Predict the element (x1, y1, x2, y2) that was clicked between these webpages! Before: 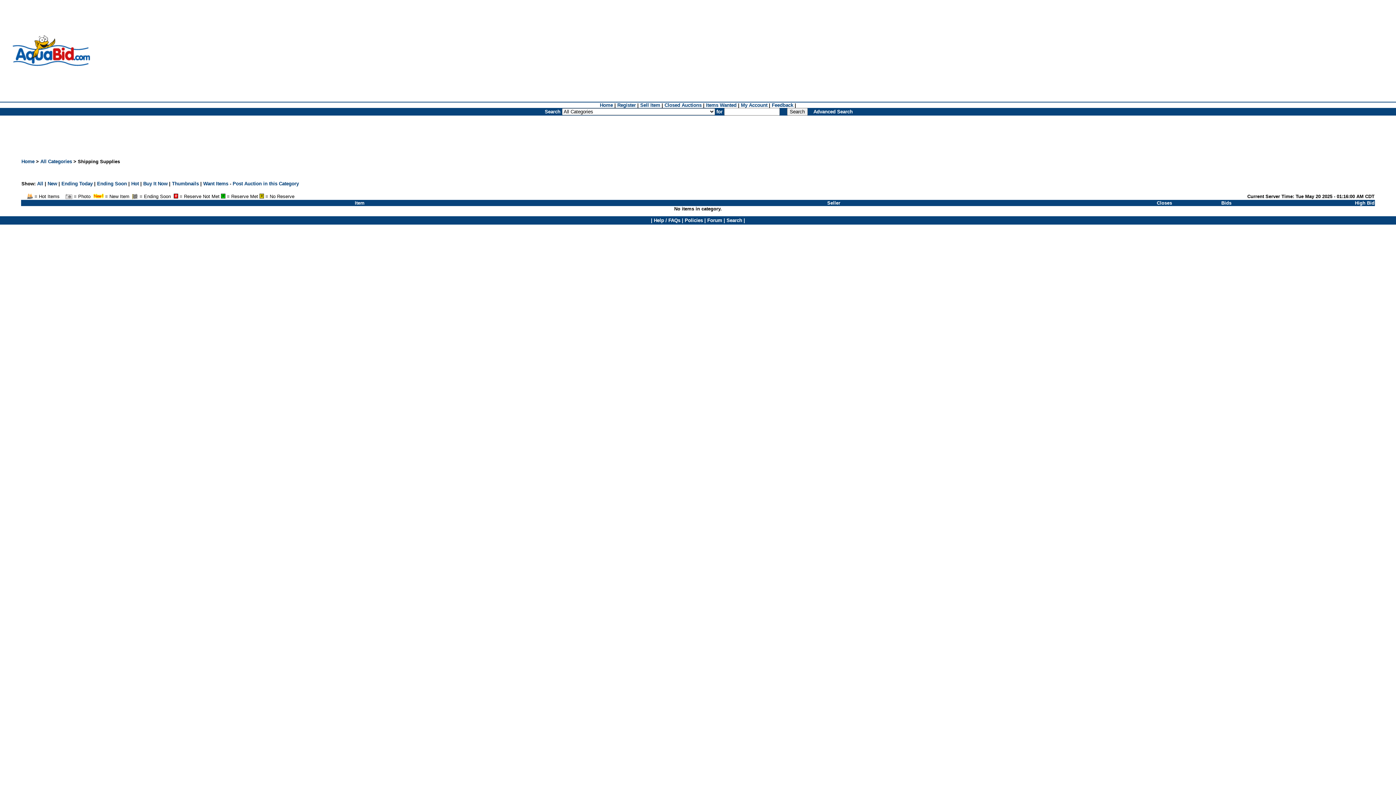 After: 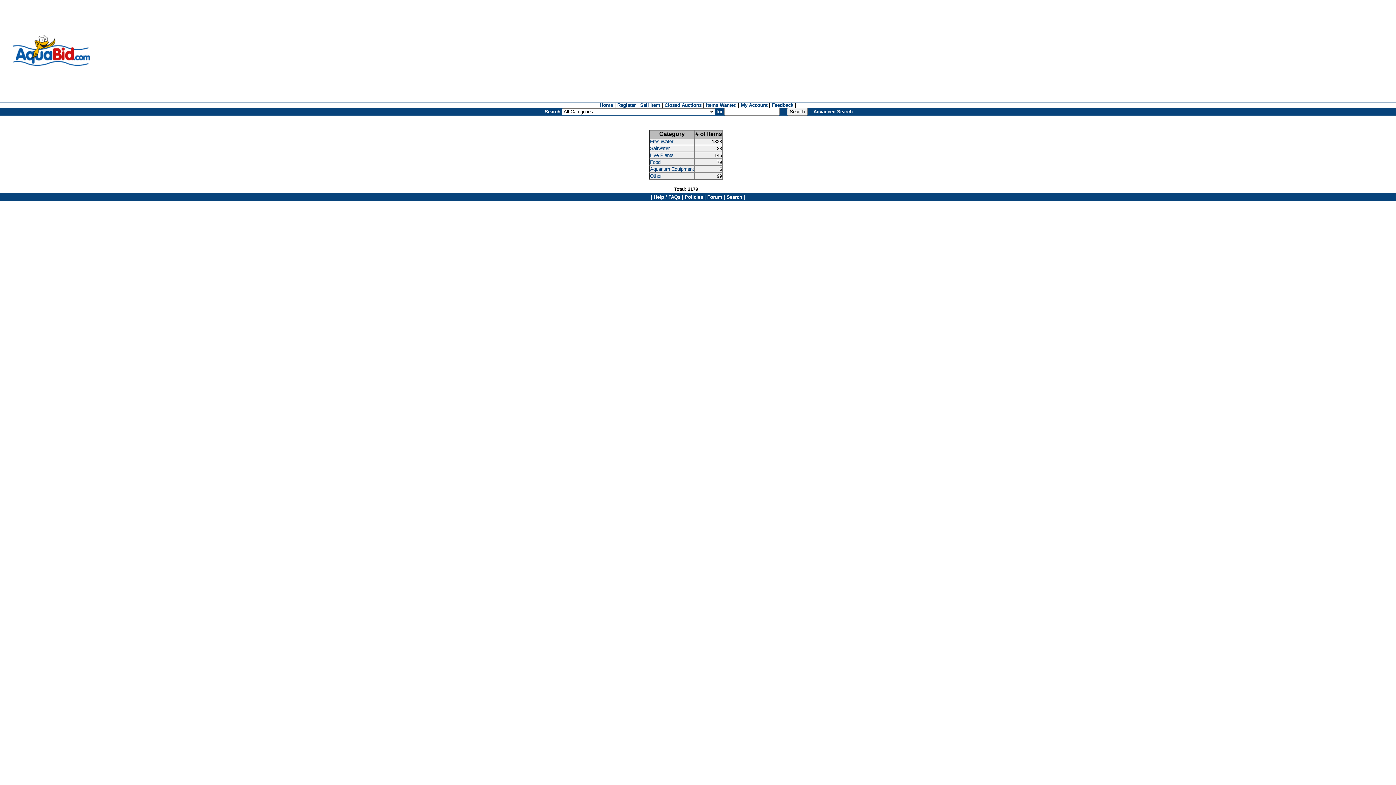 Action: label: All Categories bbox: (40, 158, 72, 164)